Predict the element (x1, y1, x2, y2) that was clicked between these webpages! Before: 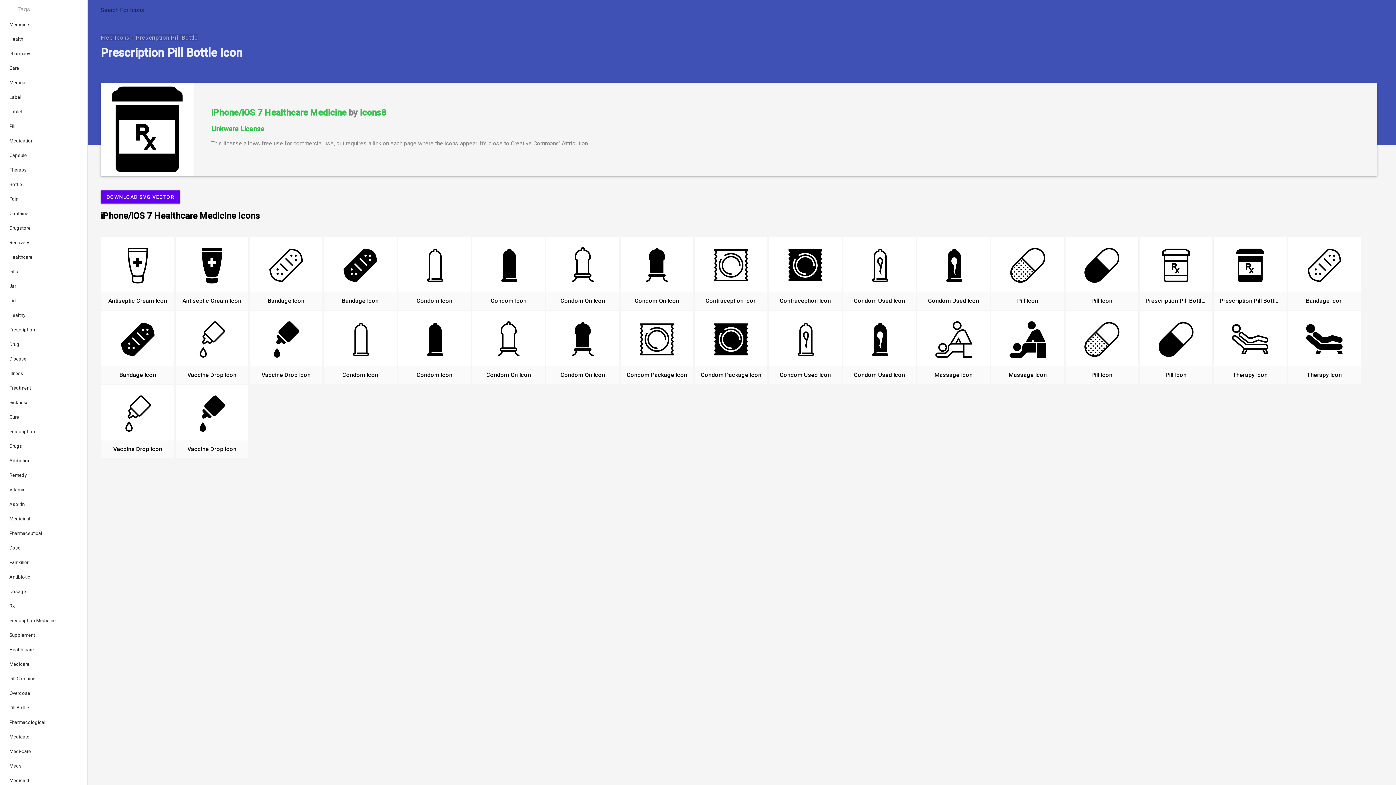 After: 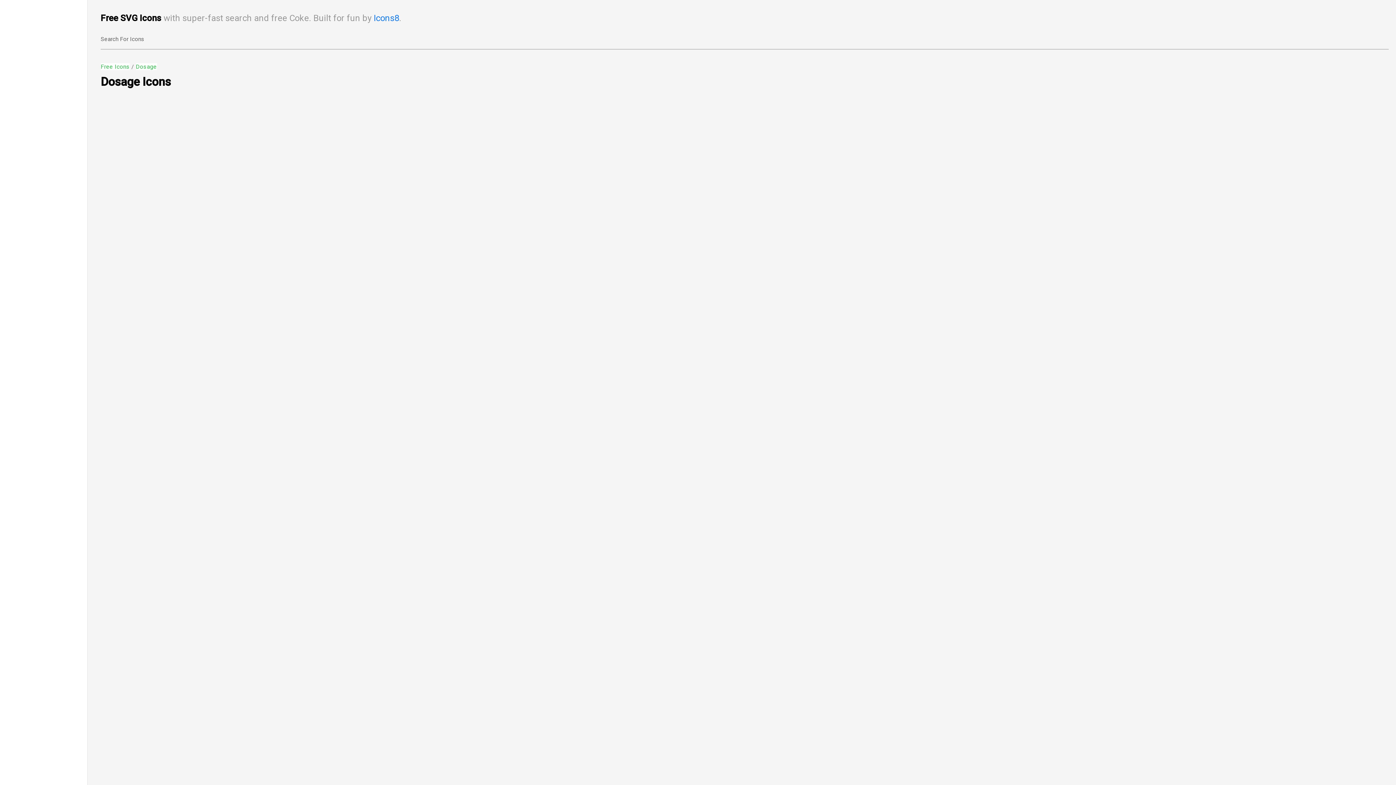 Action: bbox: (0, 584, 87, 599) label: Dosage